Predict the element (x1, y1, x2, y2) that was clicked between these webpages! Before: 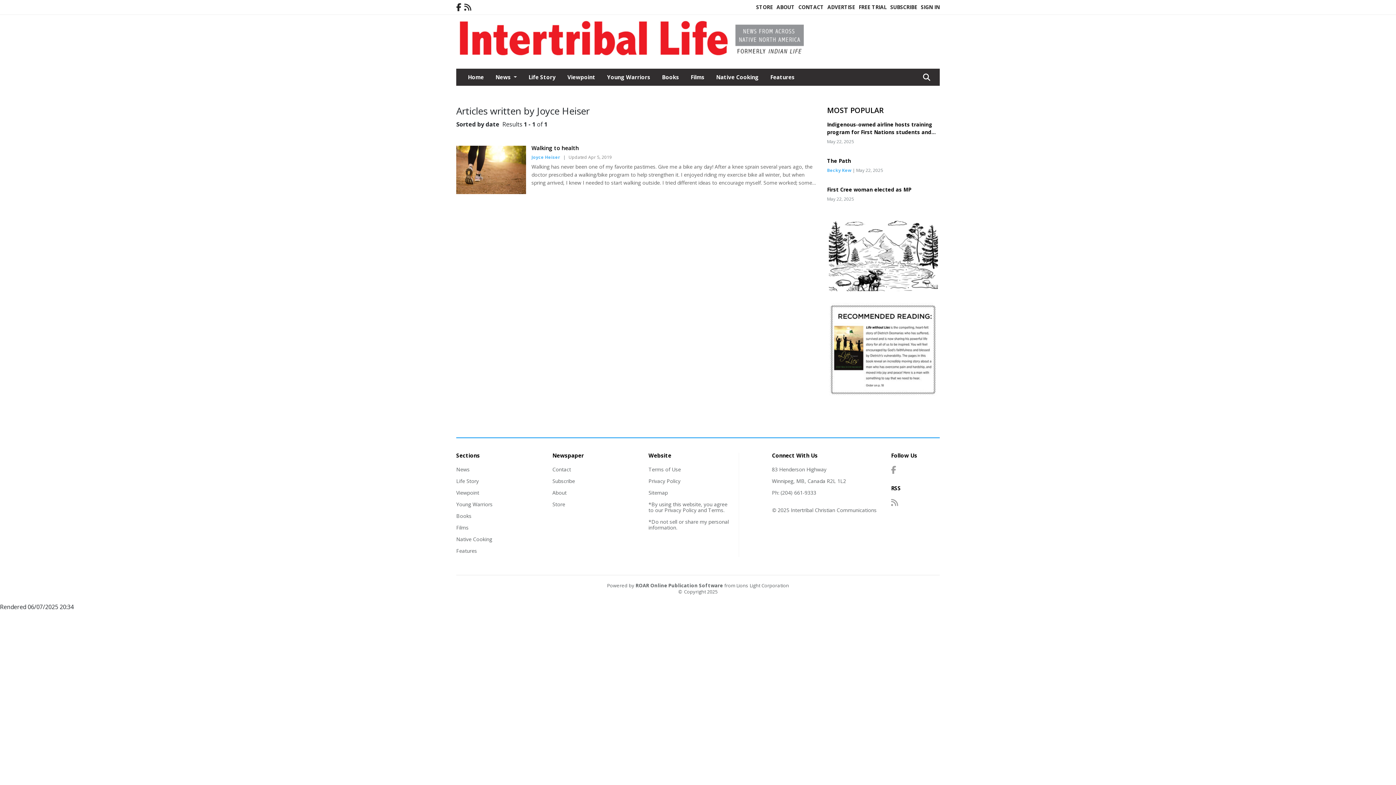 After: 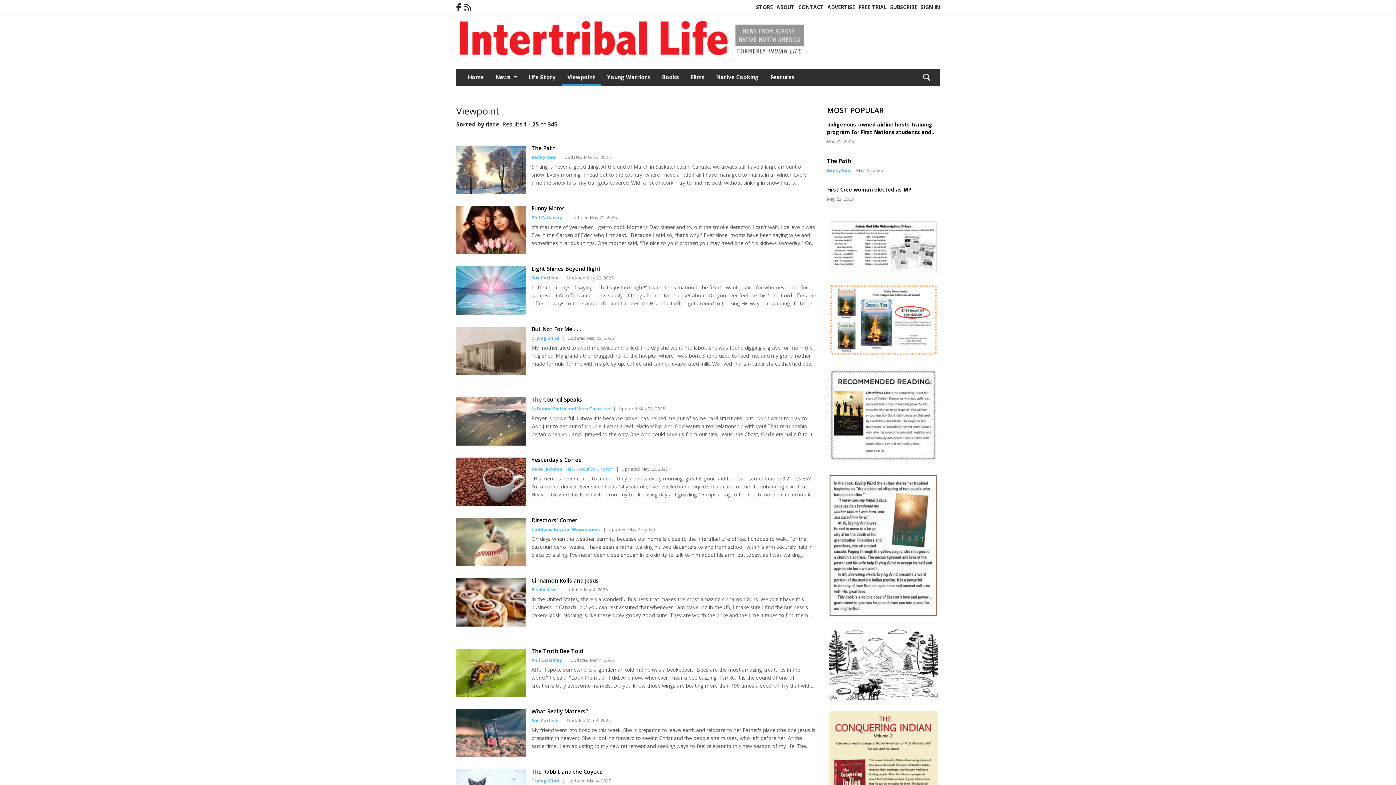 Action: label: Section link bbox: (456, 489, 479, 496)